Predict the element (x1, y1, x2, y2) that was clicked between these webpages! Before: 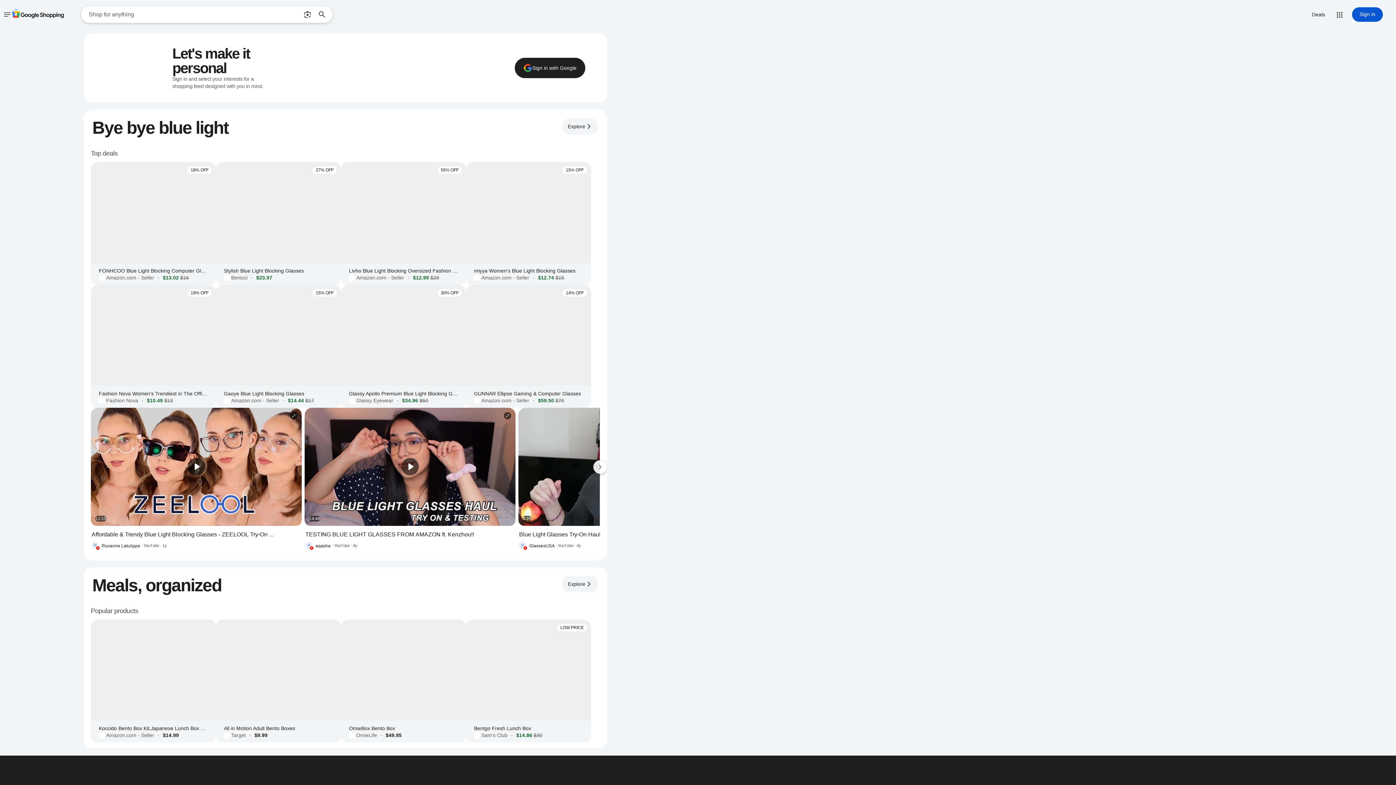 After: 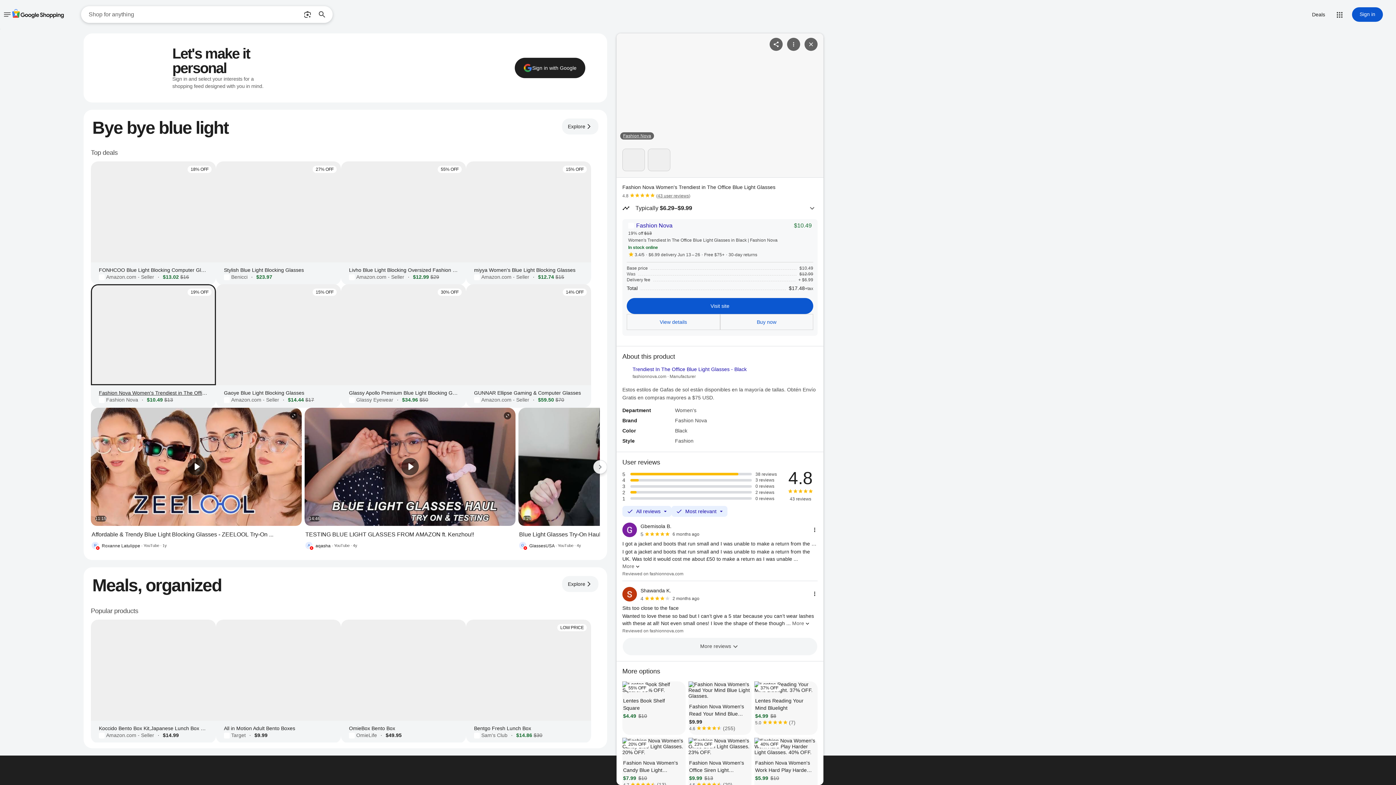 Action: bbox: (90, 285, 216, 408) label: 19% OFF
Fashion Nova Women's Trendiest in The Office Blue Light Glasses
Fashion Nova
·
$10.49
$13